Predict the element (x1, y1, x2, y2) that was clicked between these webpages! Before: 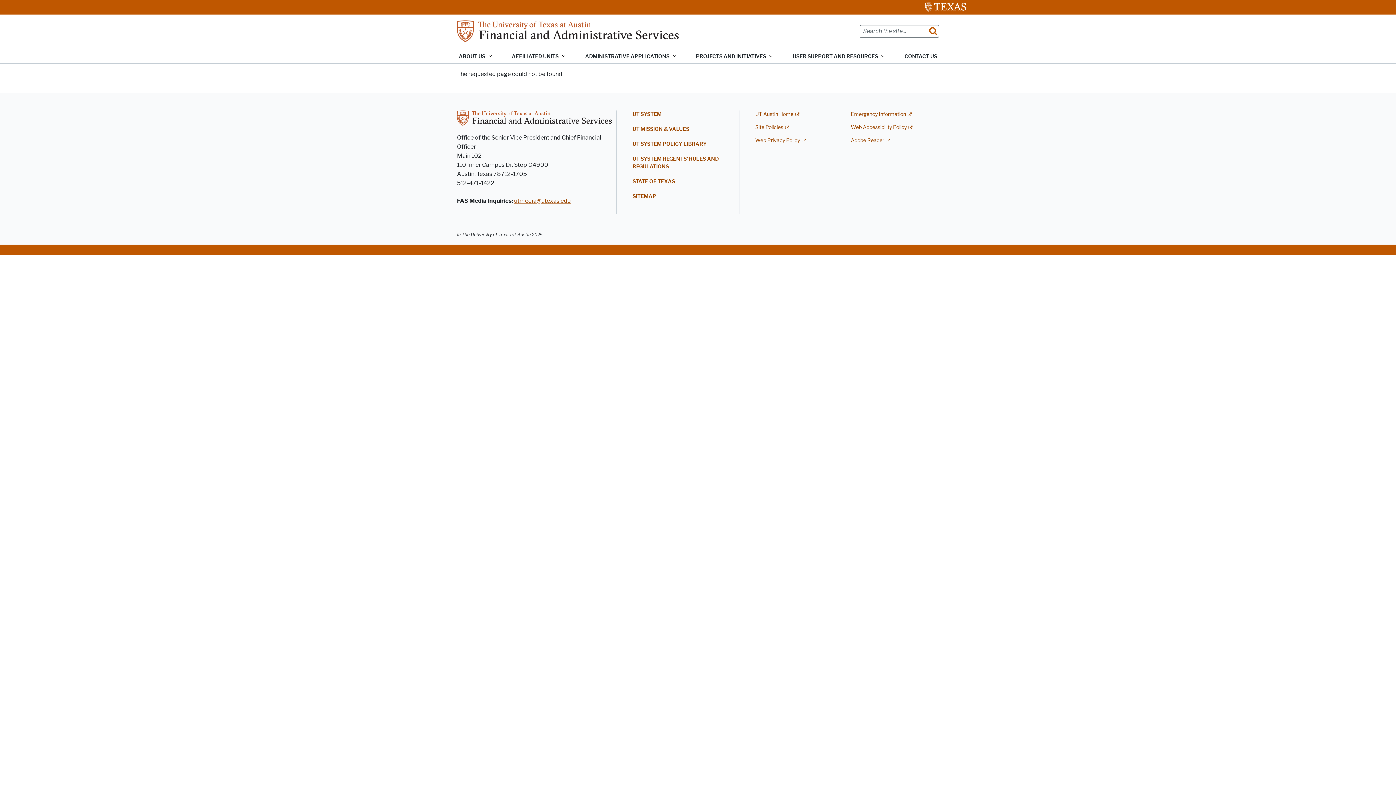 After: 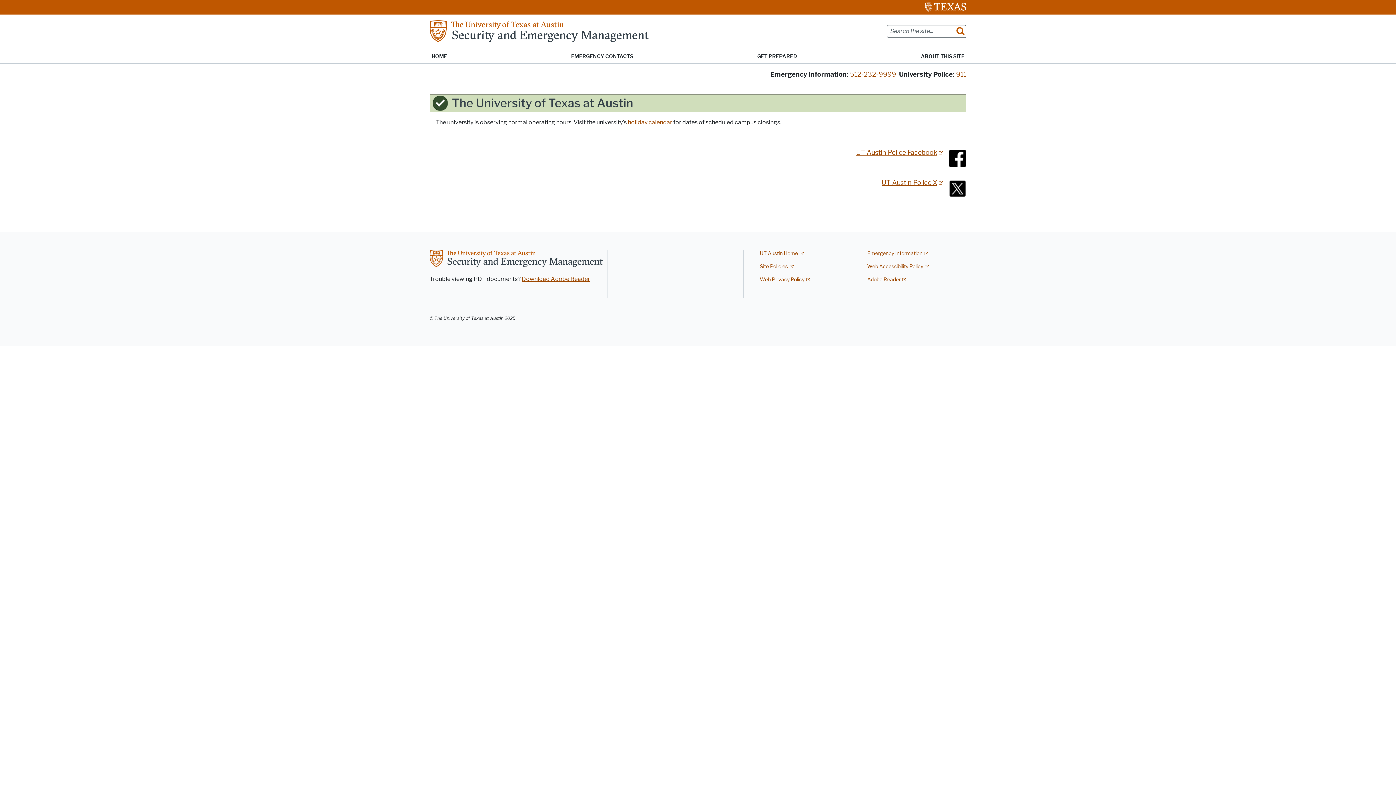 Action: label: Emergency Information bbox: (851, 111, 912, 117)